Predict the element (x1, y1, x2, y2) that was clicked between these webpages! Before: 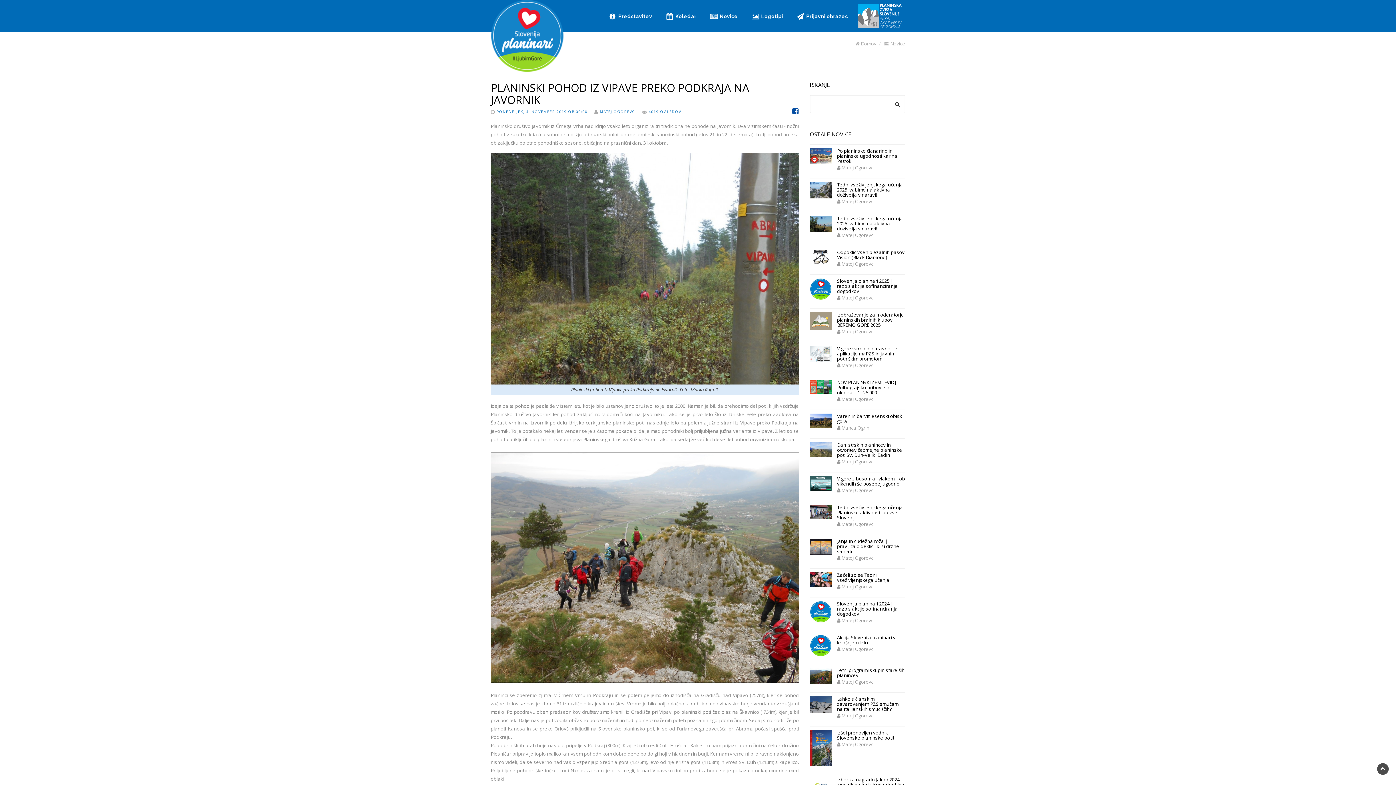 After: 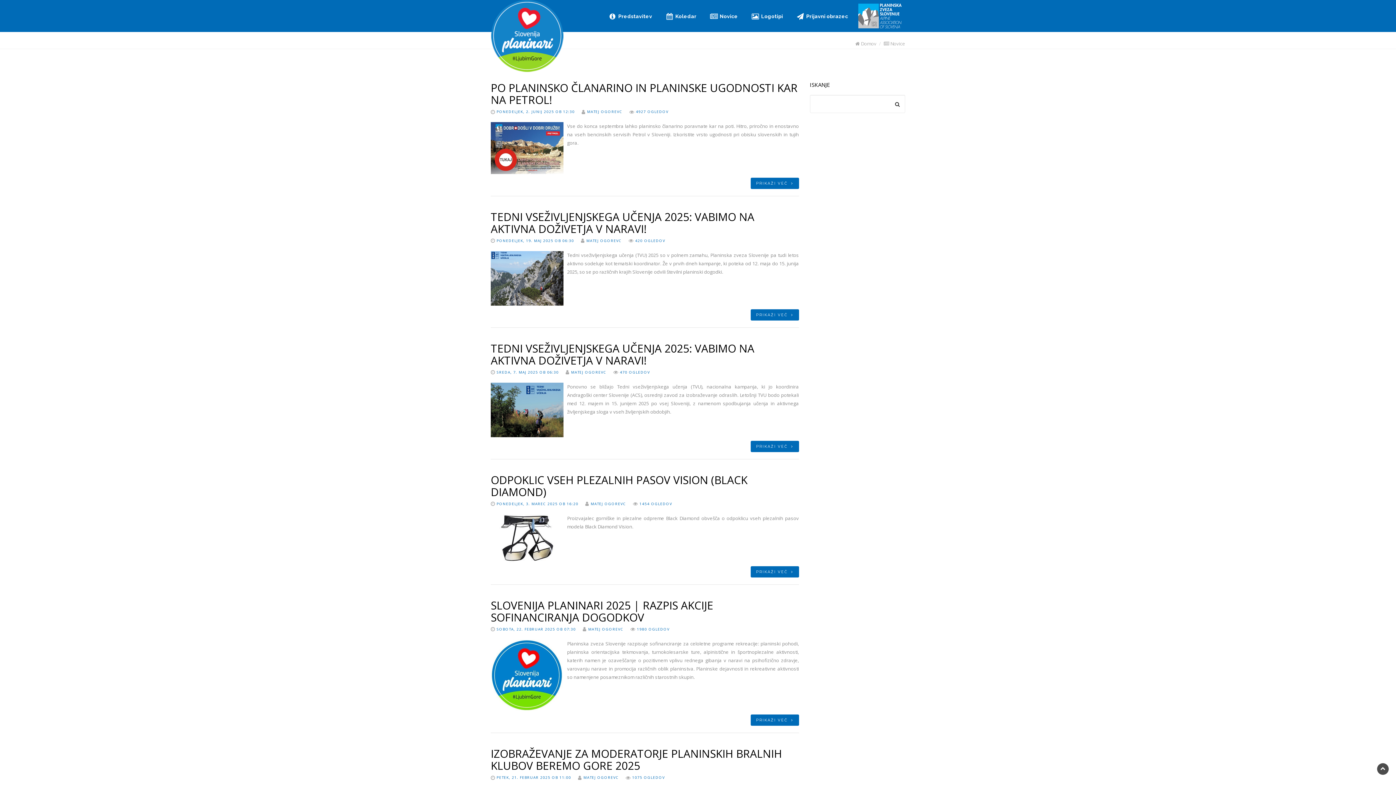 Action: bbox: (884, 40, 905, 46) label:  Novice